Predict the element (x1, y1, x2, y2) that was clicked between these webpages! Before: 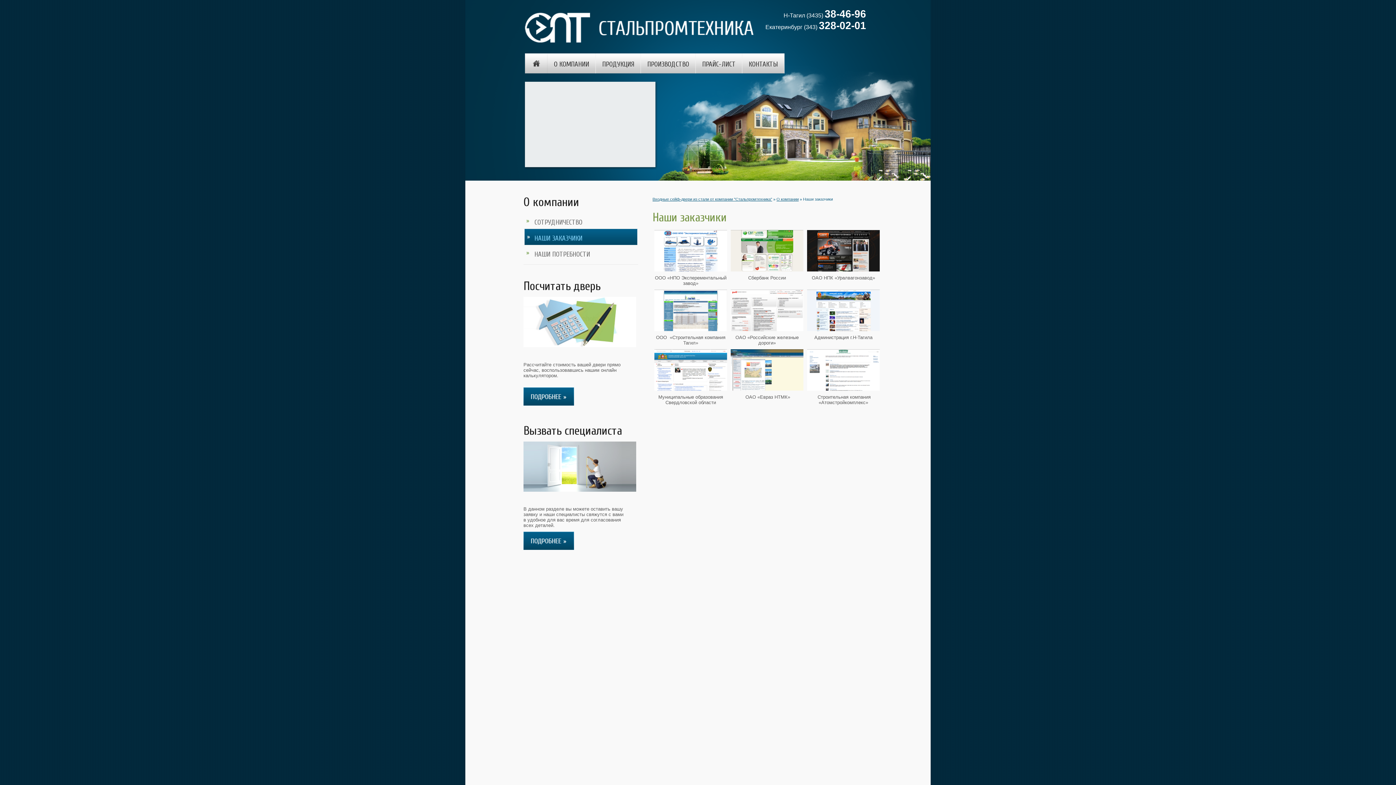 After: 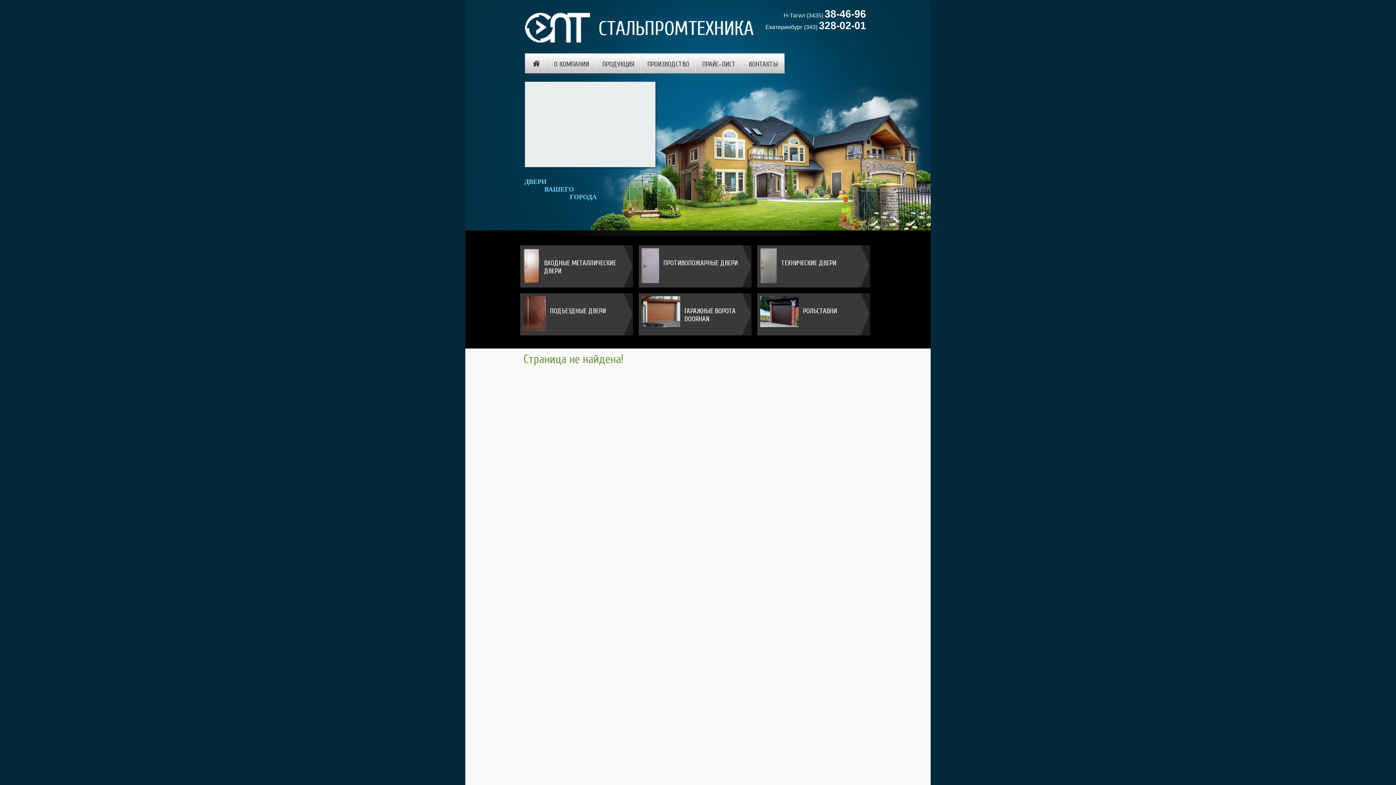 Action: bbox: (523, 412, 574, 417)